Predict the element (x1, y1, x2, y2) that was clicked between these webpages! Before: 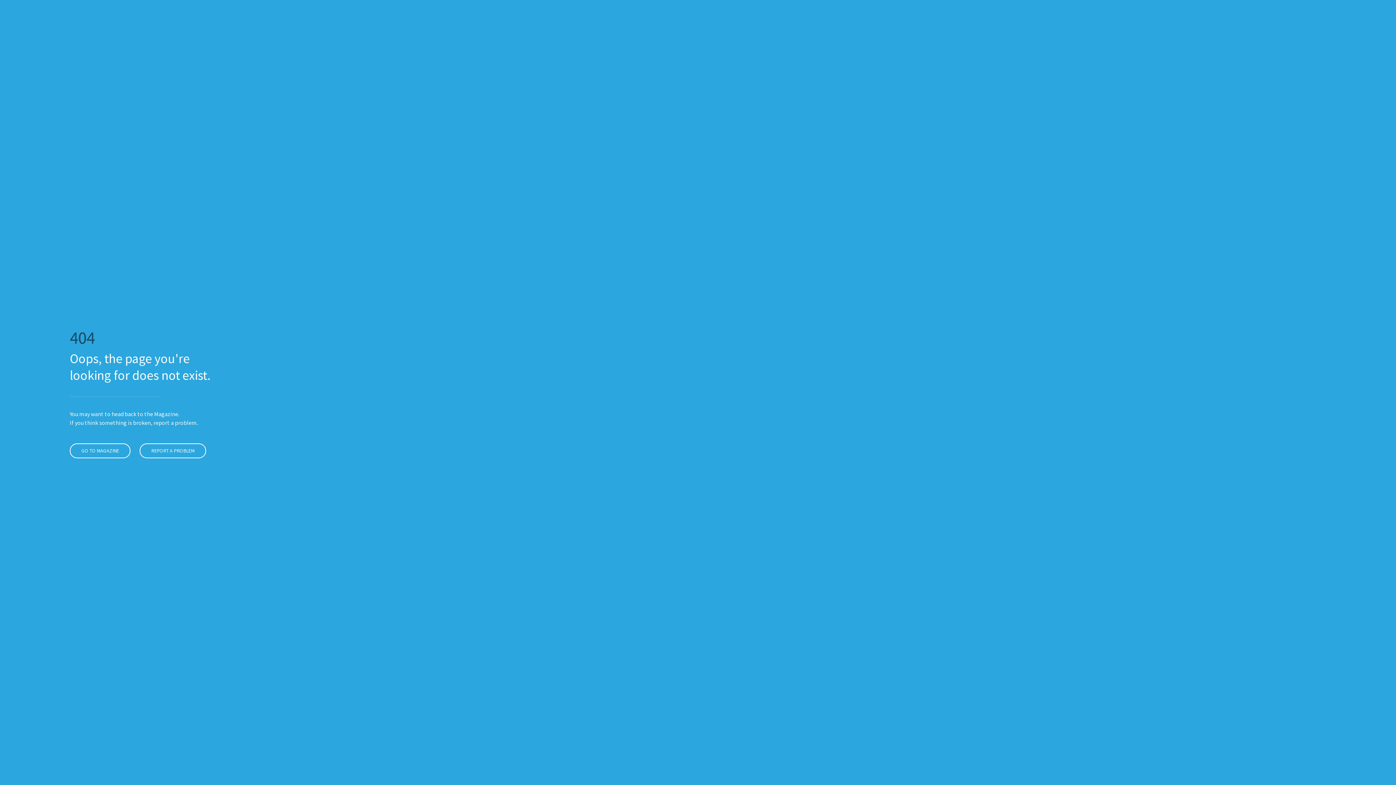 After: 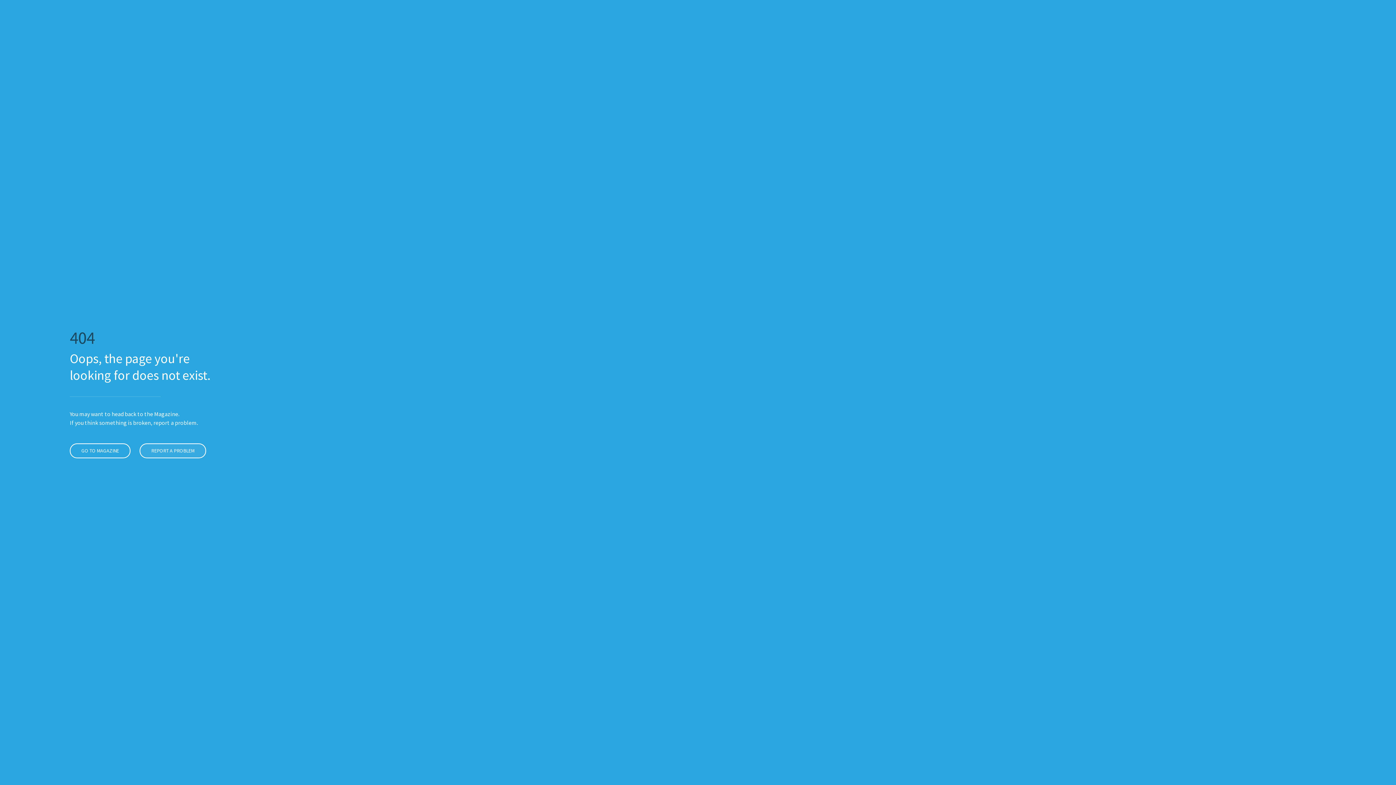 Action: label: REPORT A PROBLEM bbox: (139, 443, 206, 458)